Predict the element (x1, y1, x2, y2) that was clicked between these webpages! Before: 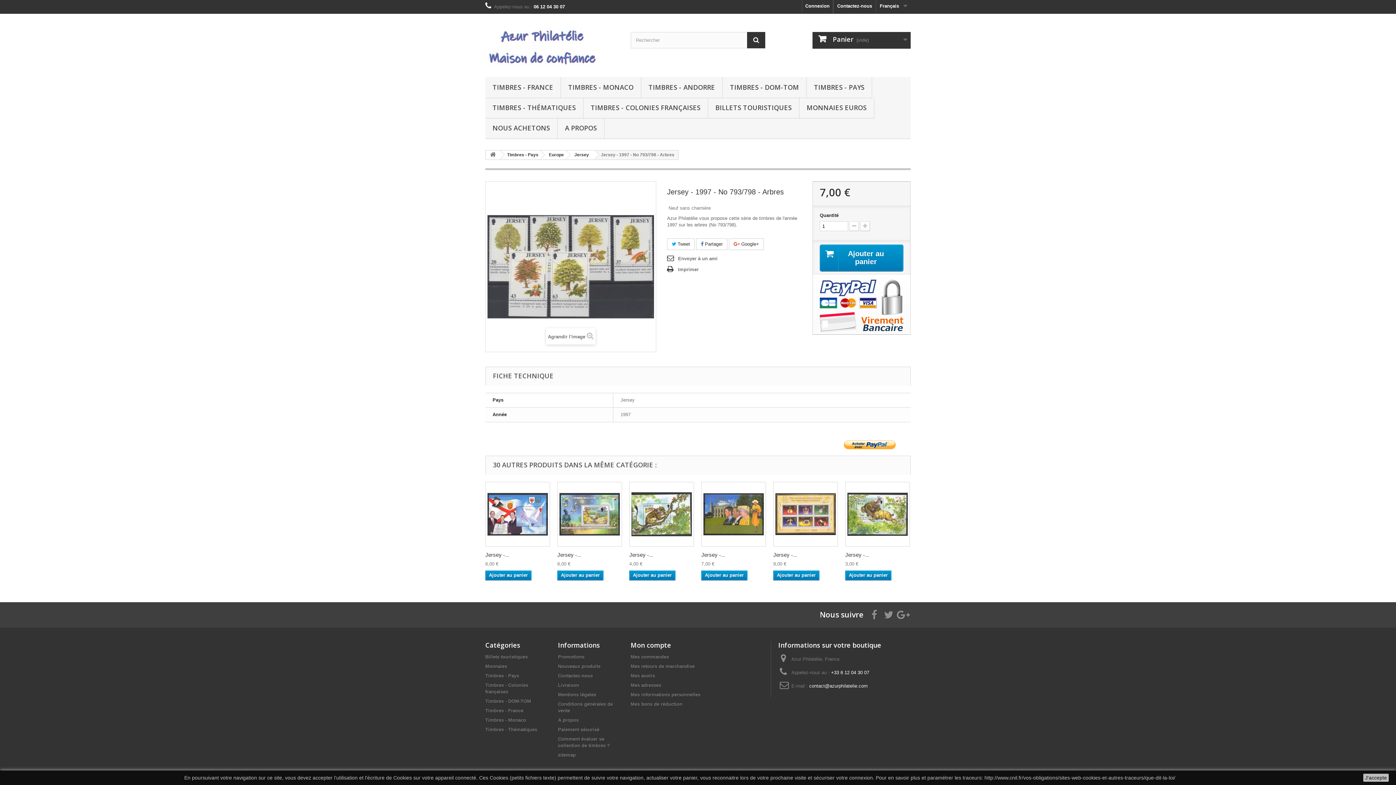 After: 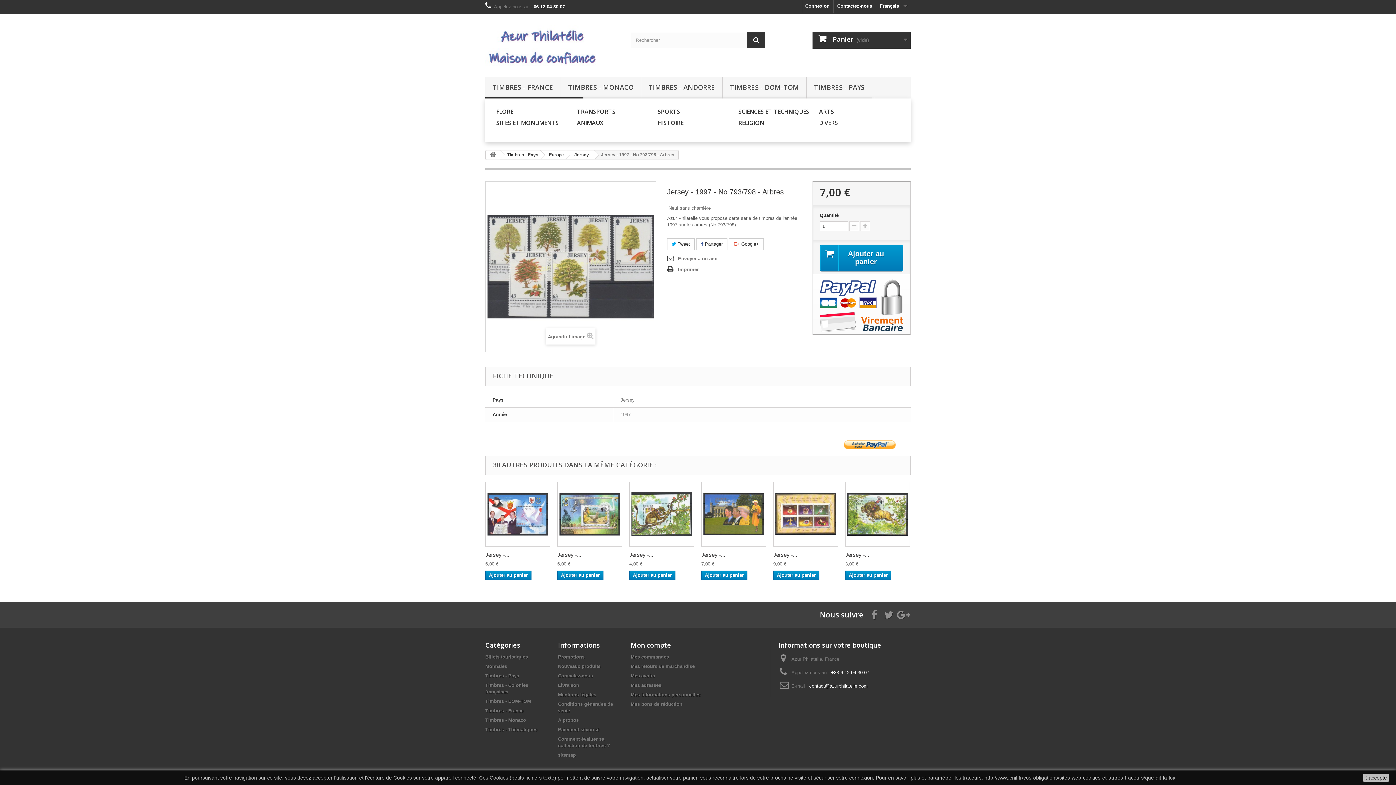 Action: label: TIMBRES - THÉMATIQUES bbox: (485, 97, 583, 118)